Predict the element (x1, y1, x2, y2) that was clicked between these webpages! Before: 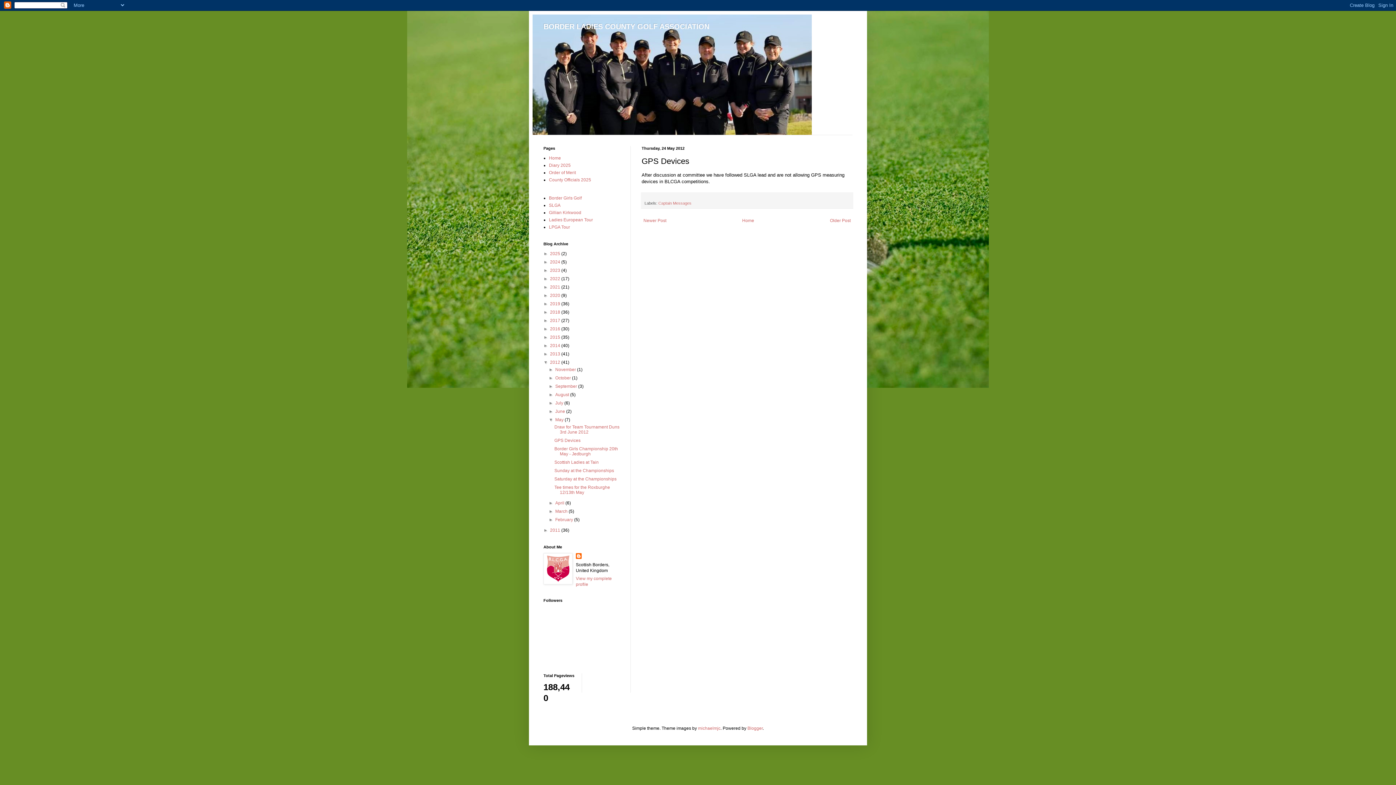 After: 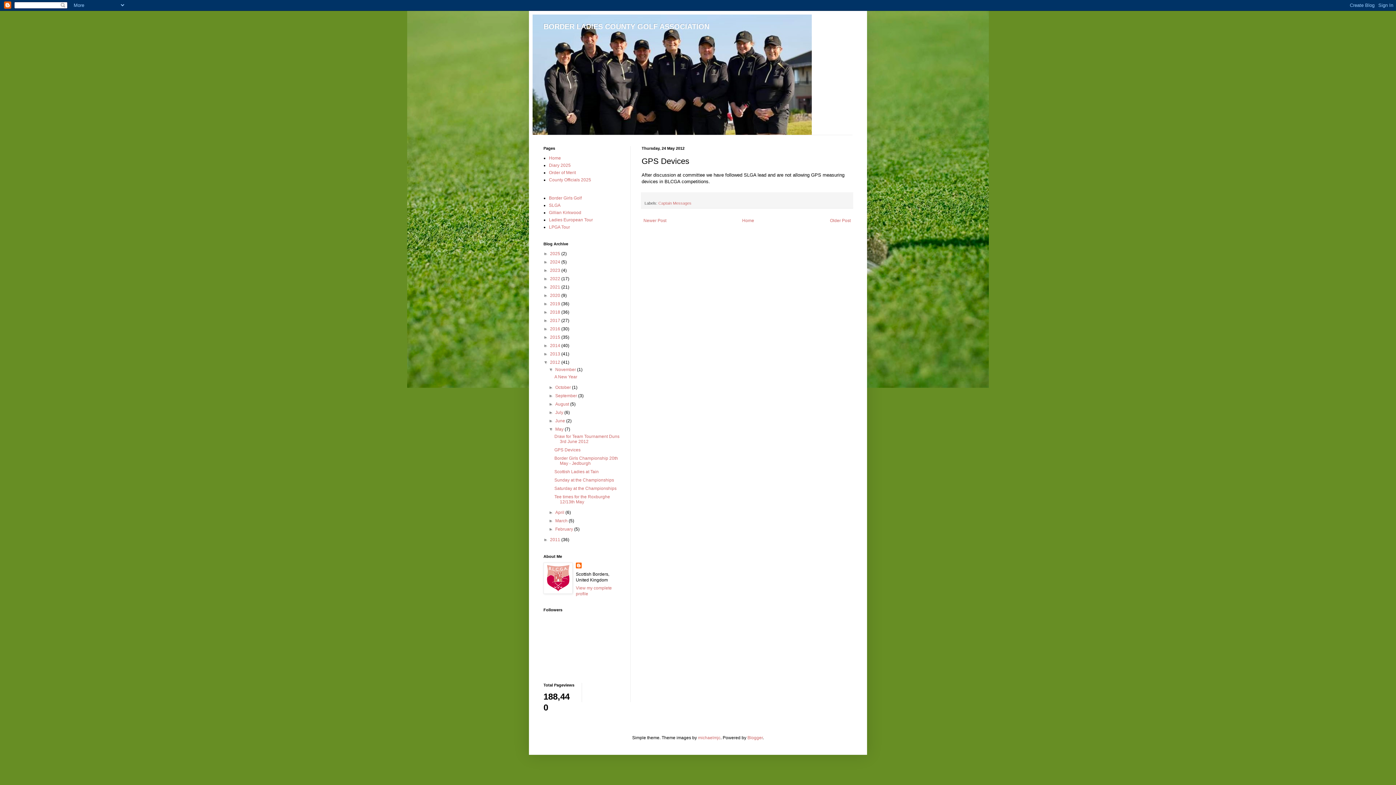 Action: bbox: (548, 367, 555, 372) label: ►  